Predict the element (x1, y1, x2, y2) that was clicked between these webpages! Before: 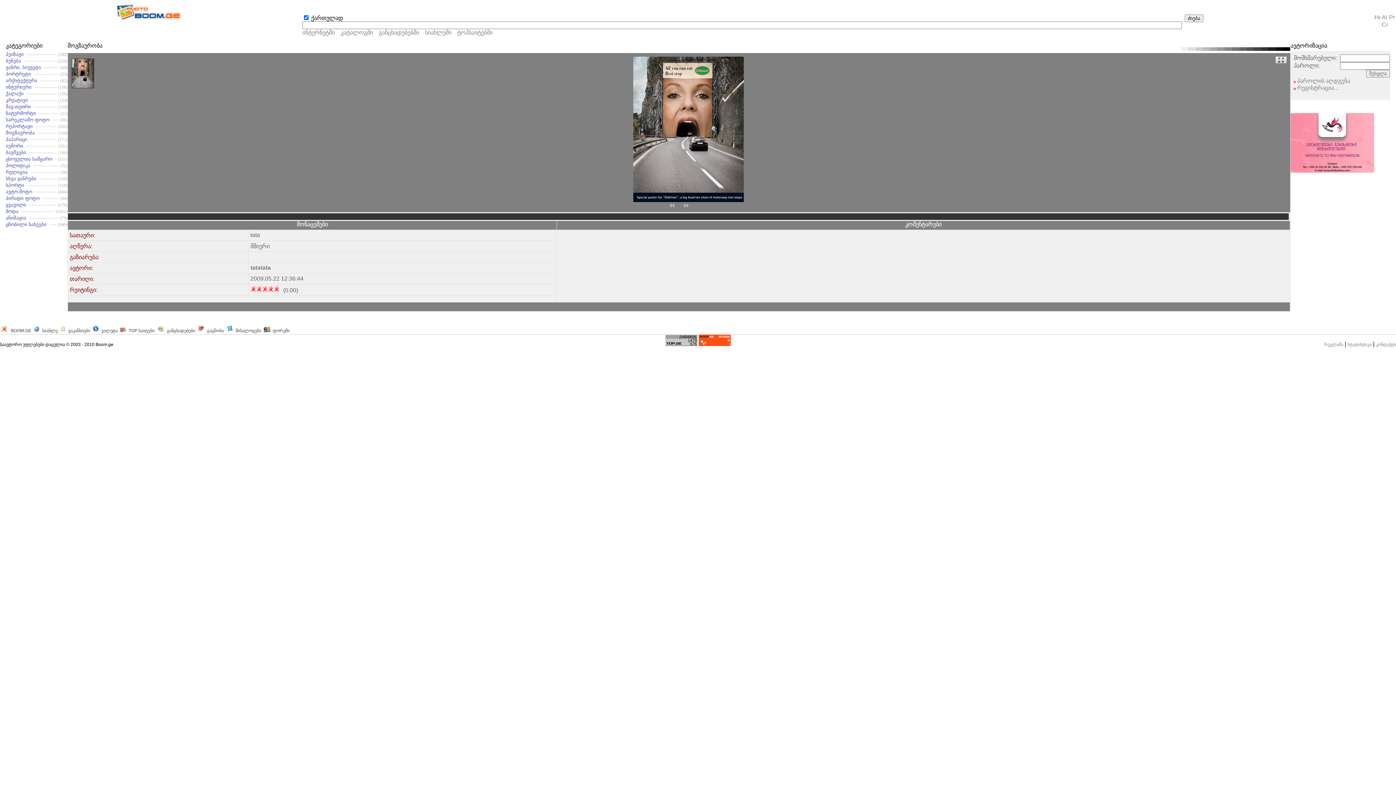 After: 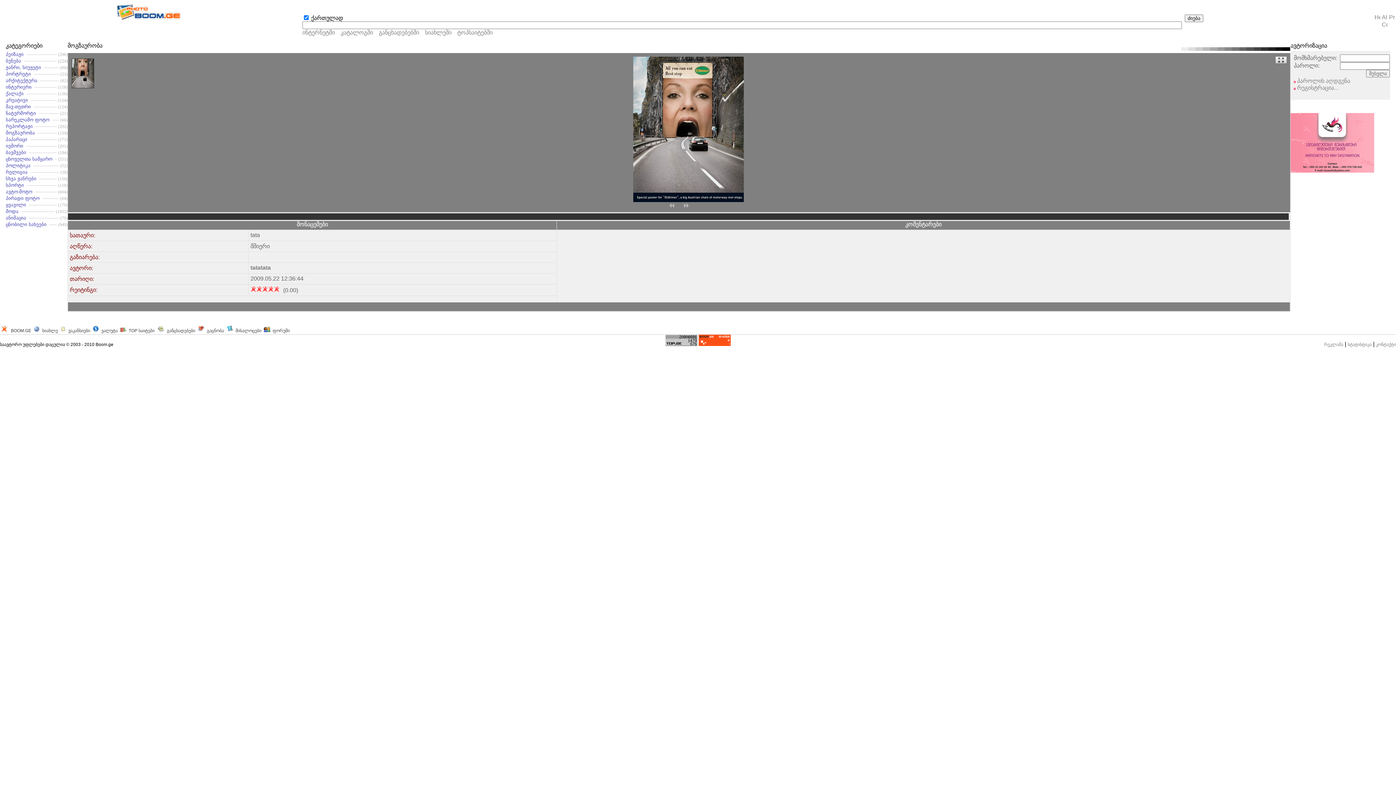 Action: bbox: (698, 341, 730, 347)